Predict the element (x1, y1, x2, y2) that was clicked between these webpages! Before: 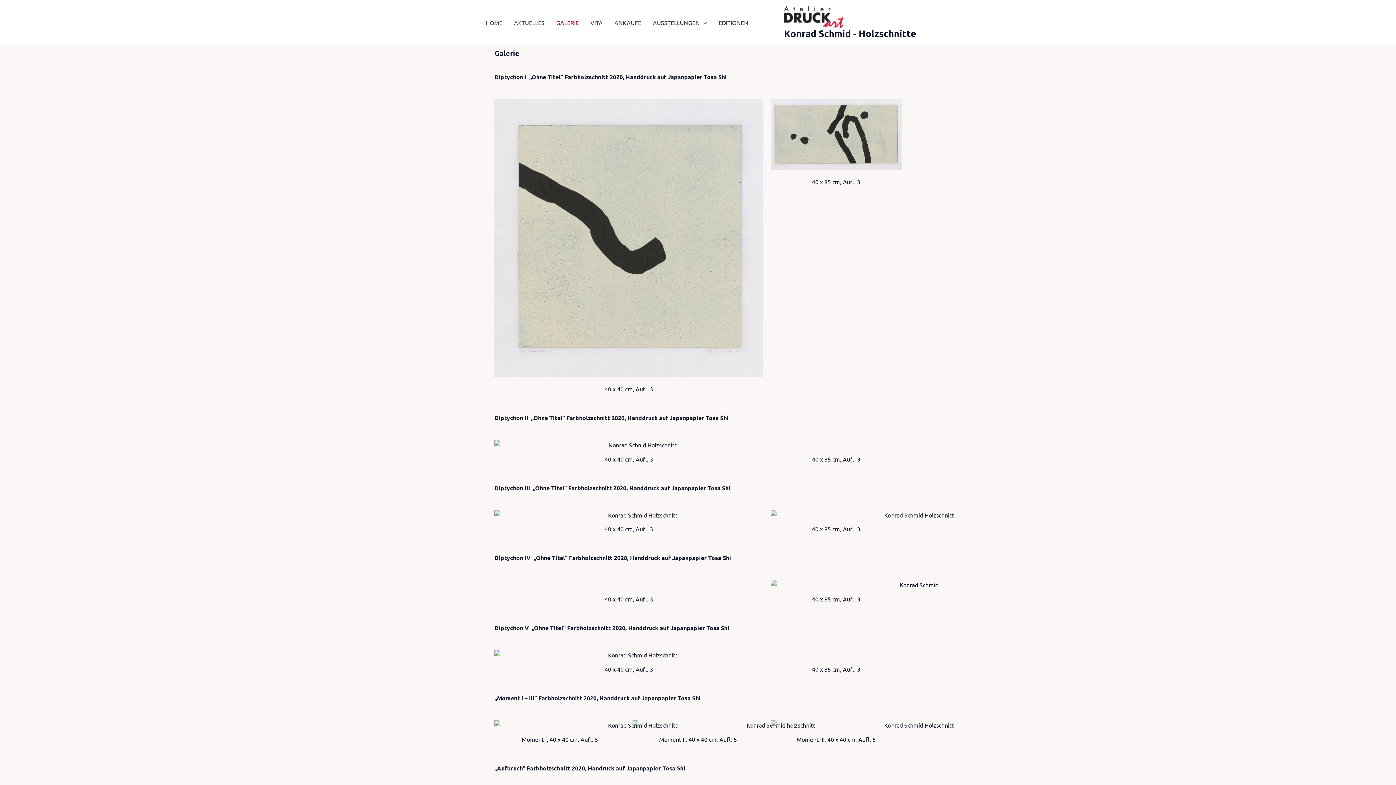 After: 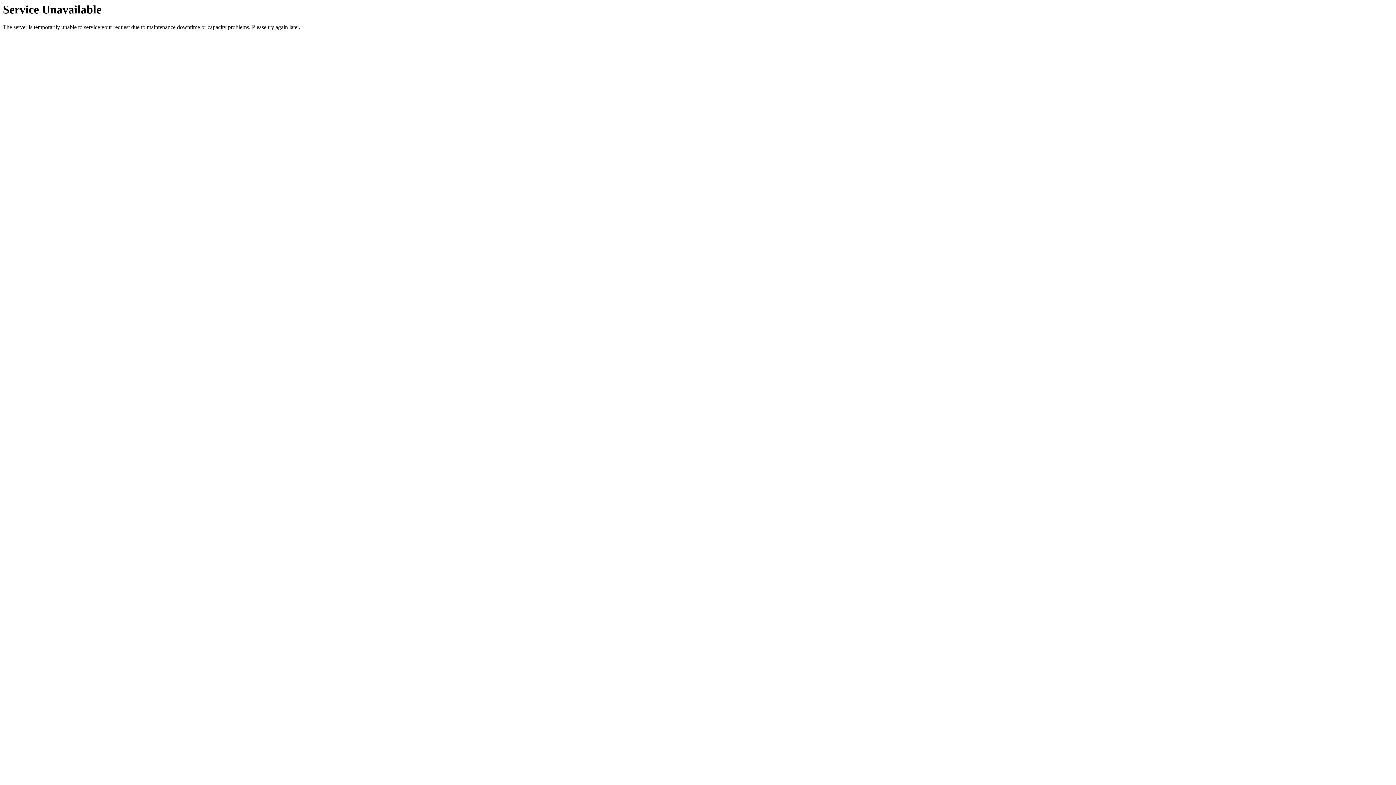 Action: bbox: (784, 12, 843, 19)